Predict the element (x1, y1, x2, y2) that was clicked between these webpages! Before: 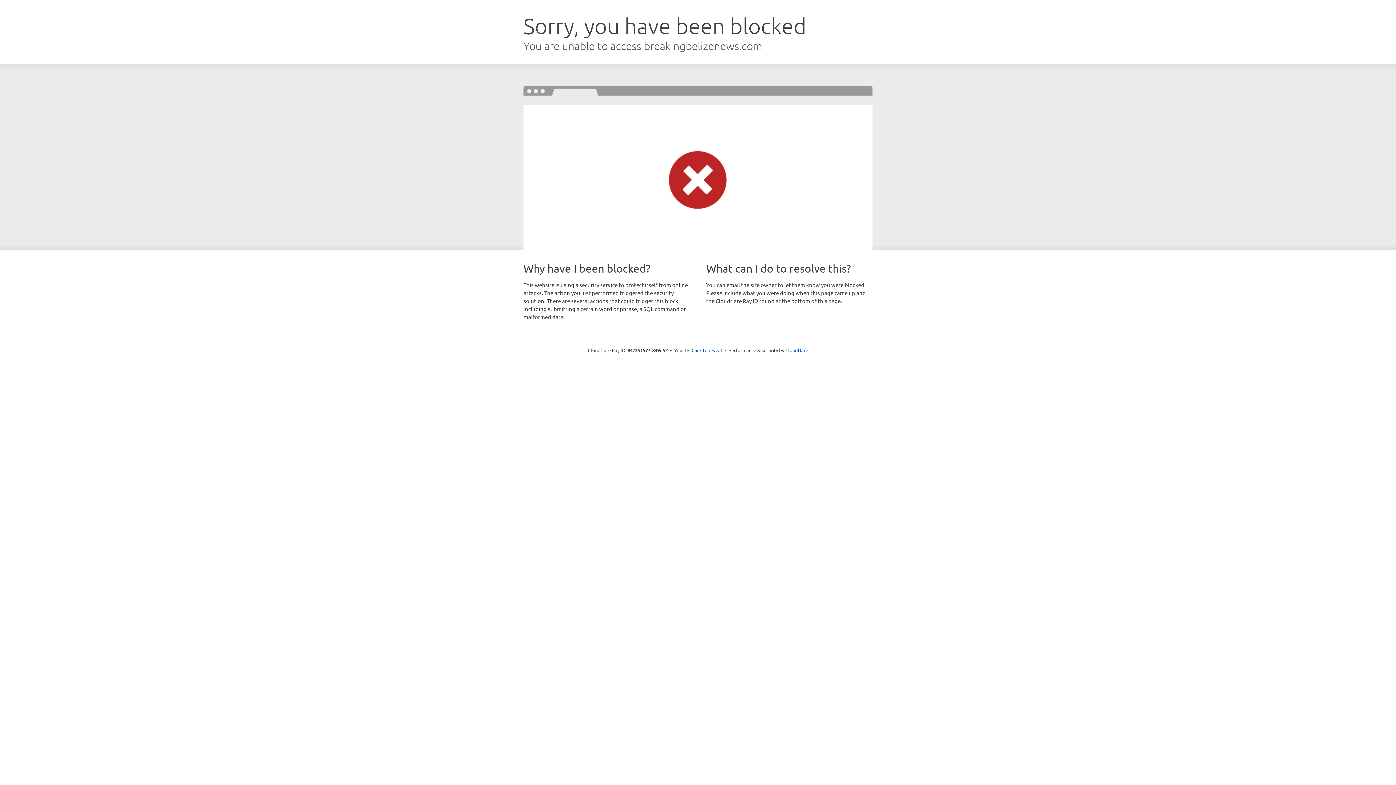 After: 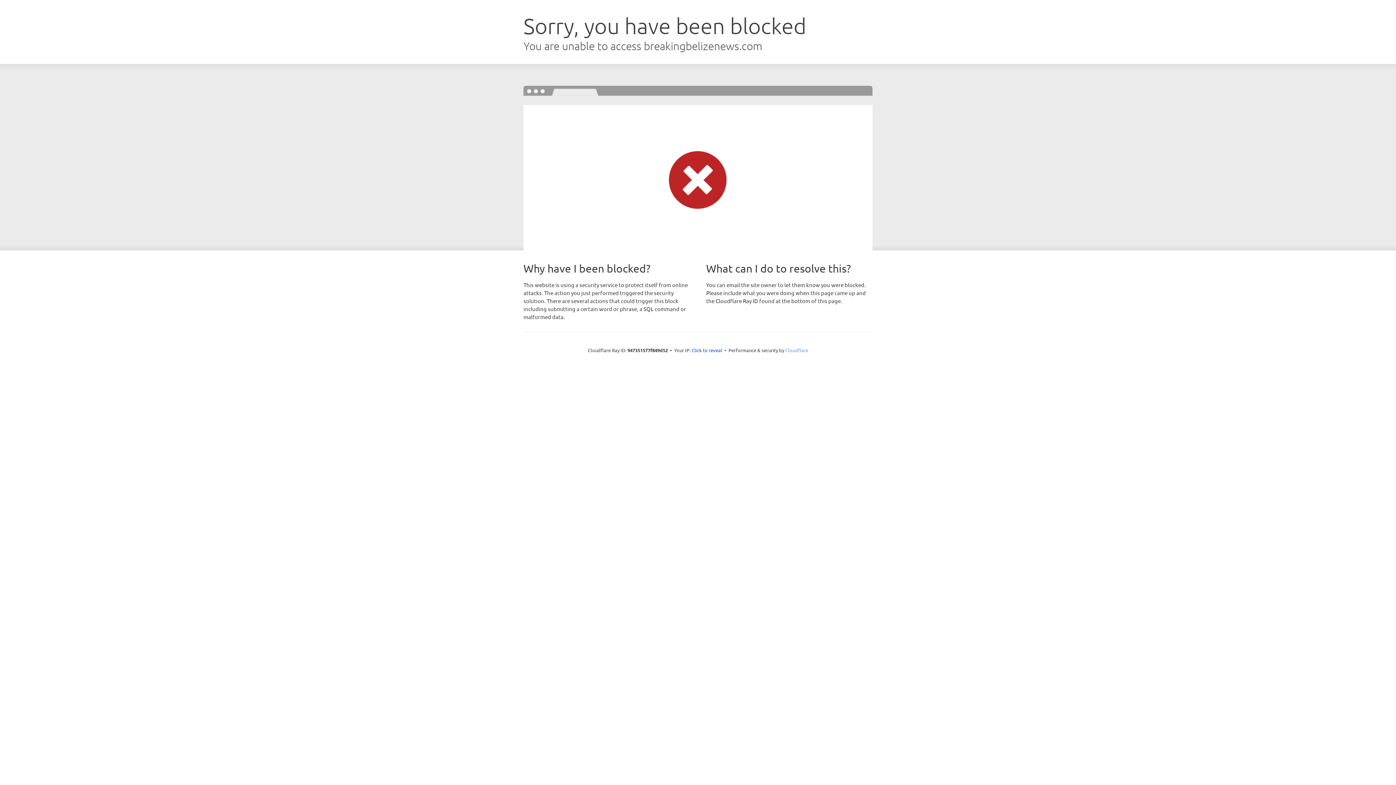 Action: bbox: (785, 347, 808, 353) label: Cloudflare